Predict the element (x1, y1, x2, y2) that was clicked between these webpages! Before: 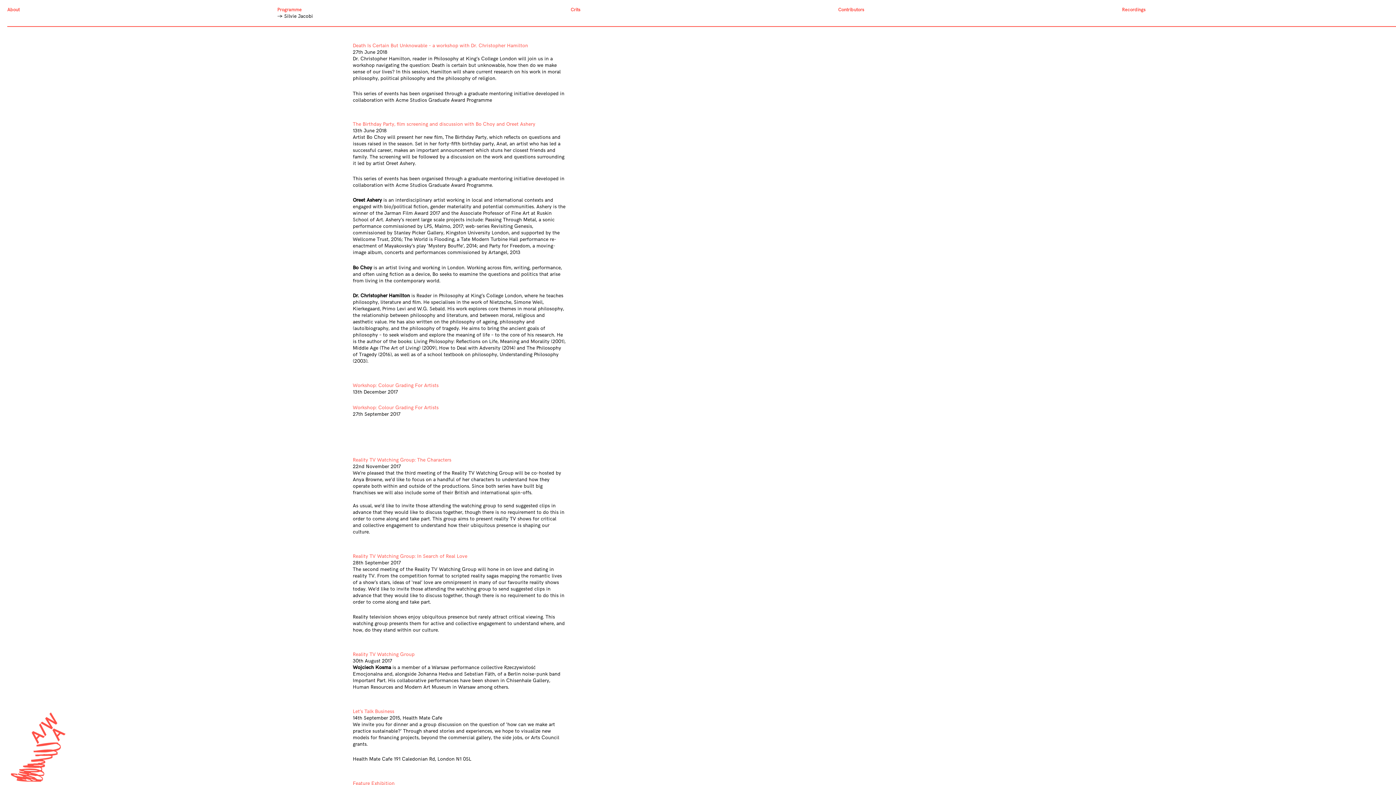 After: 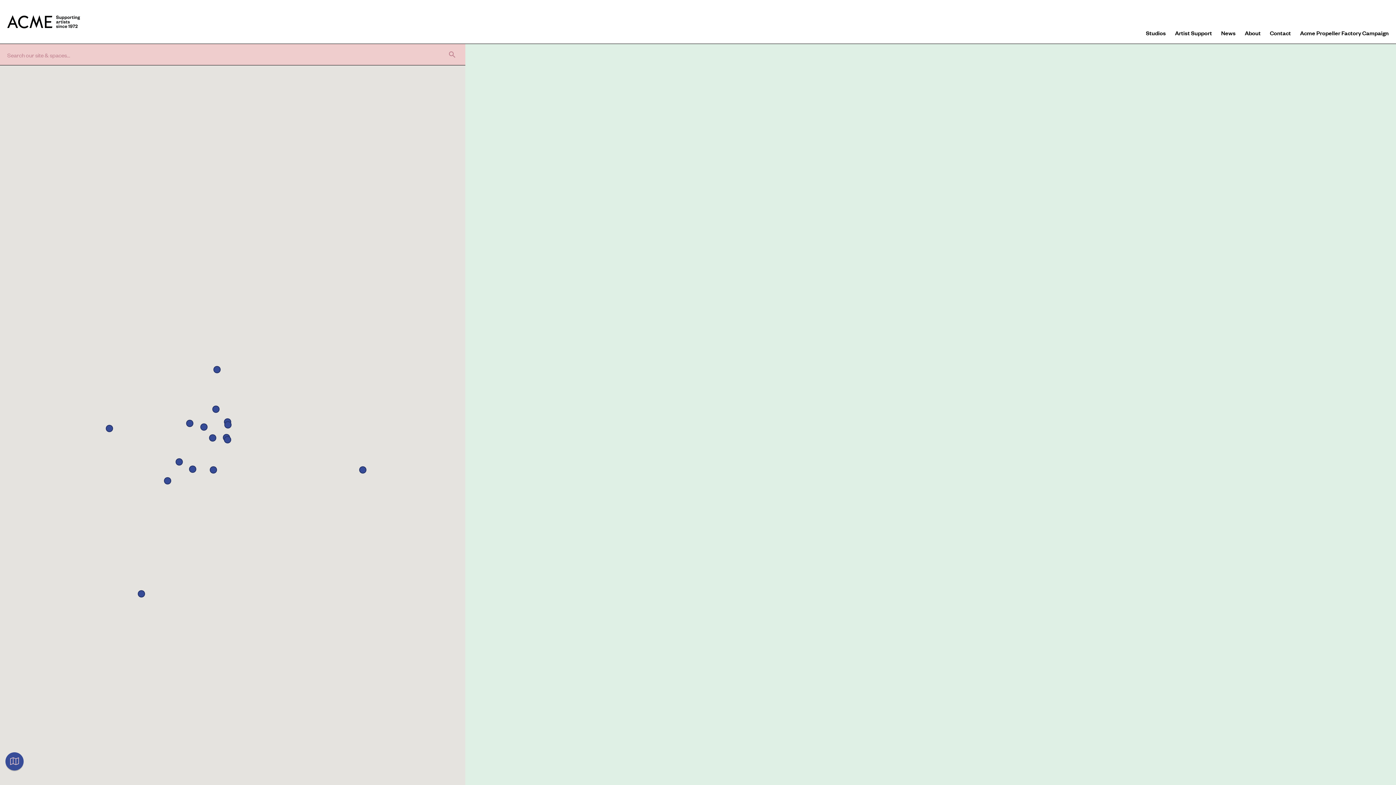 Action: label: Acme Studios Graduate Award Programme bbox: (395, 96, 492, 103)